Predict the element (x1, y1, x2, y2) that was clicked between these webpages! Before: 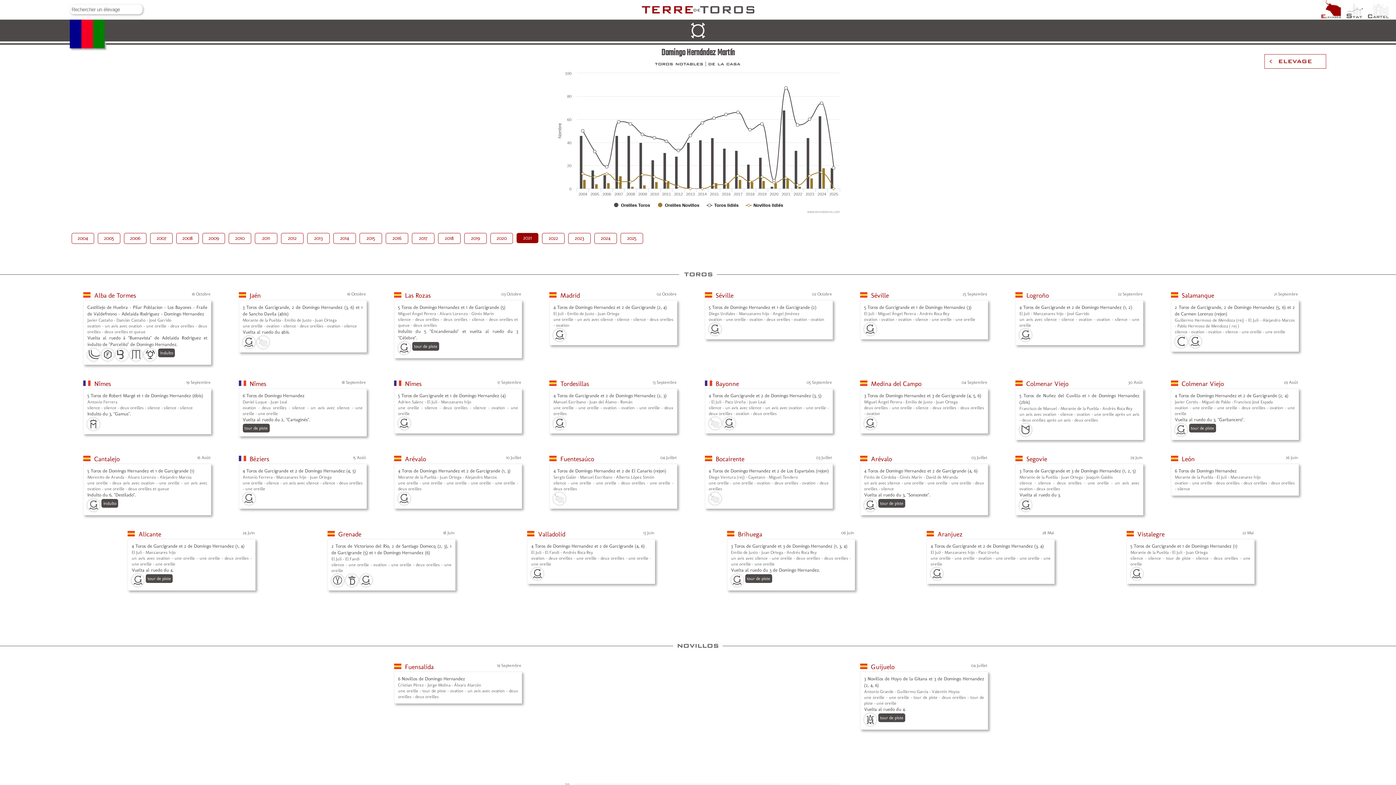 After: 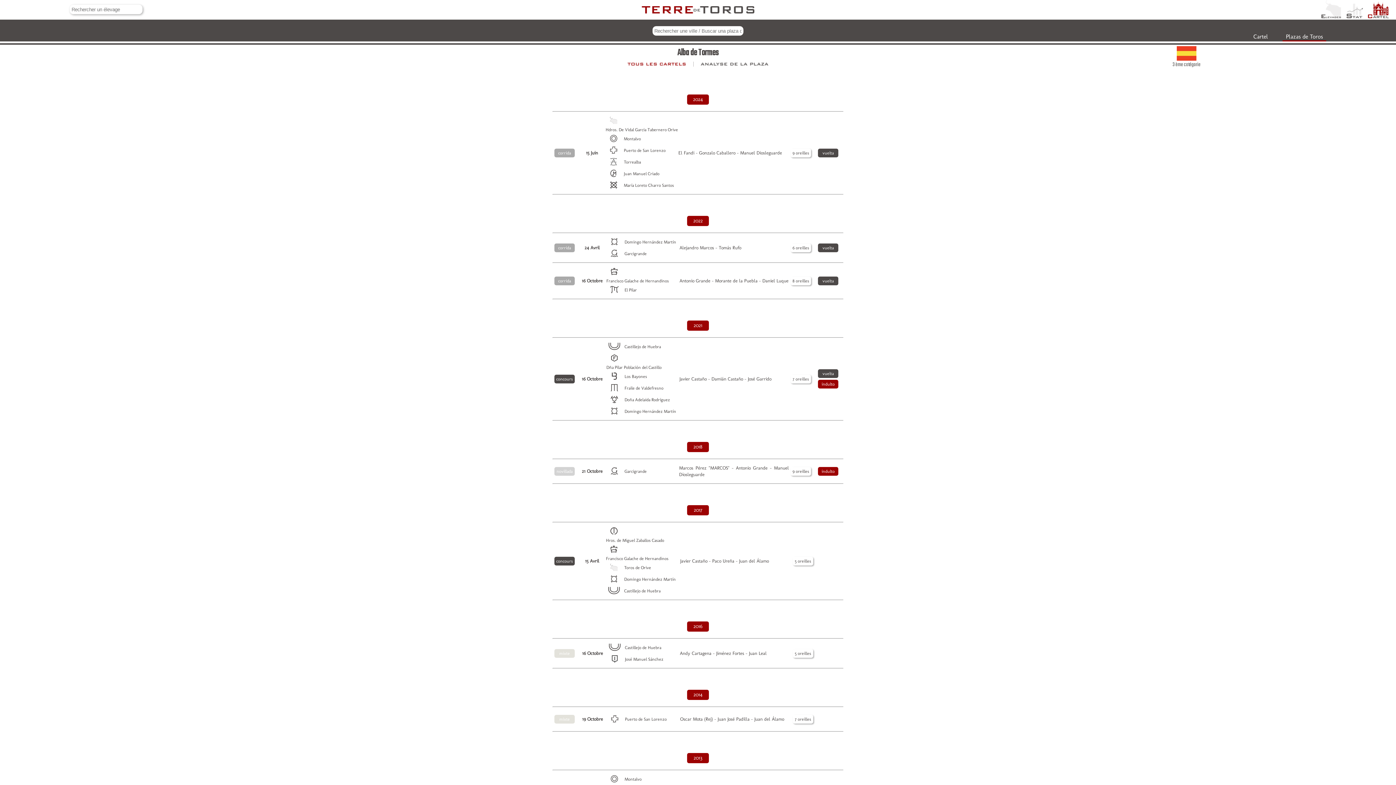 Action: bbox: (94, 291, 136, 299) label: Alba de Tormes